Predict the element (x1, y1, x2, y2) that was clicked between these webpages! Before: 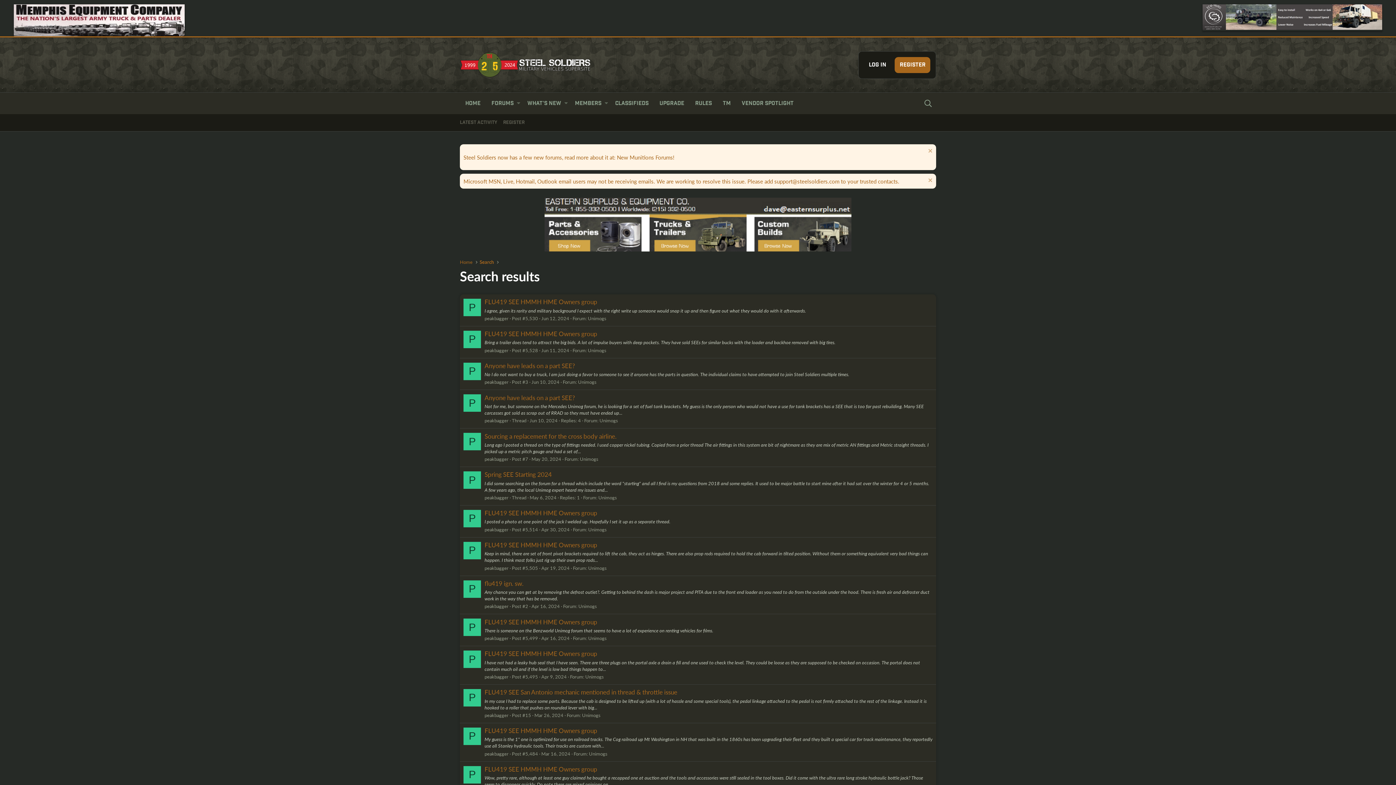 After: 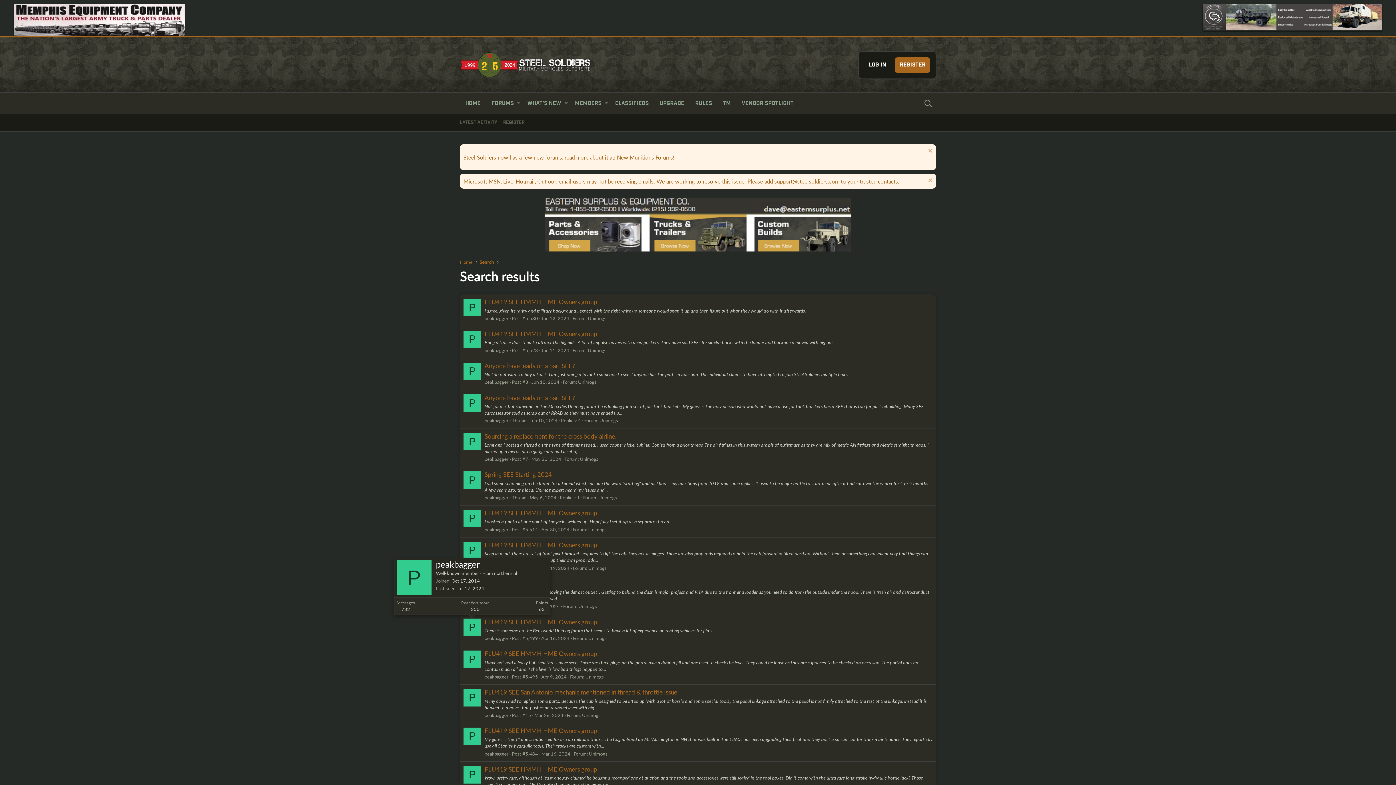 Action: label: P bbox: (463, 619, 481, 636)